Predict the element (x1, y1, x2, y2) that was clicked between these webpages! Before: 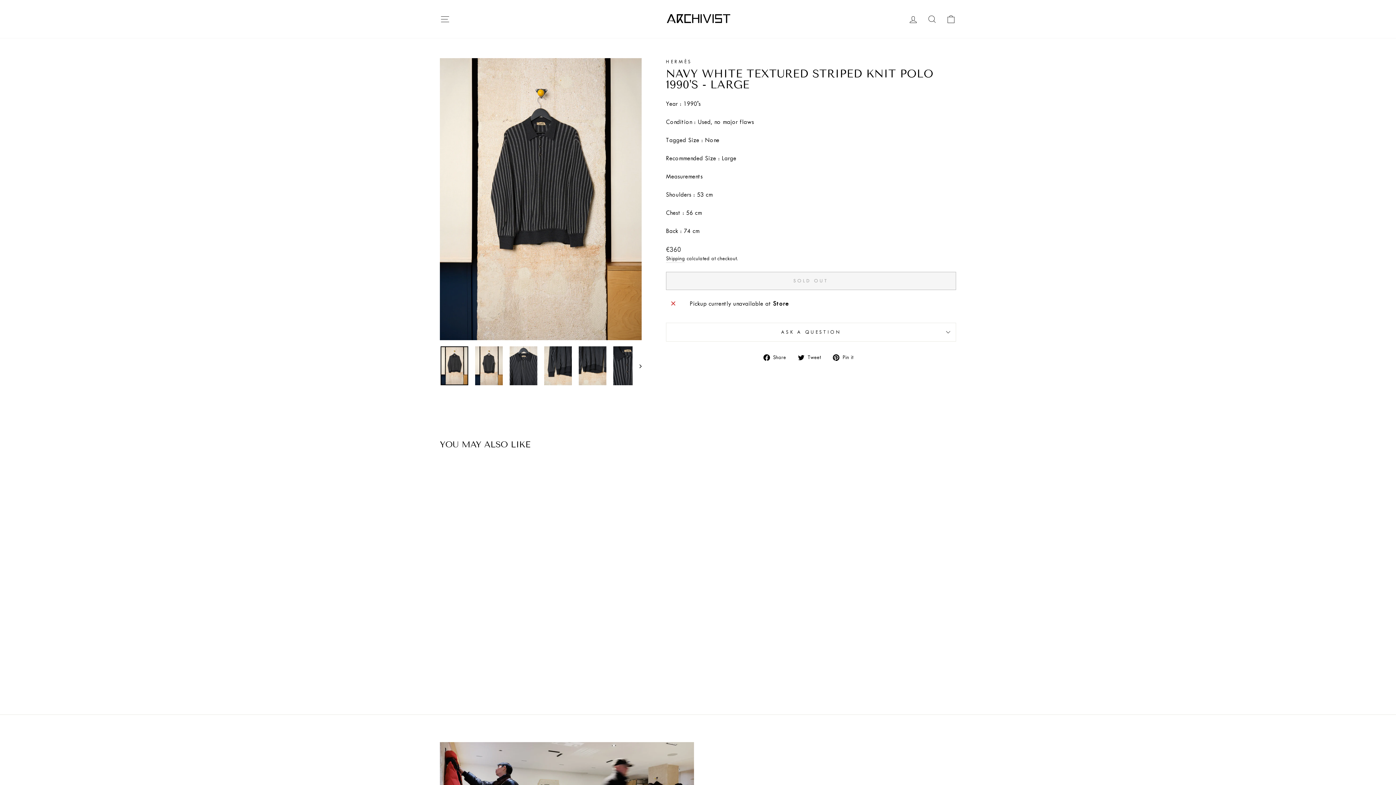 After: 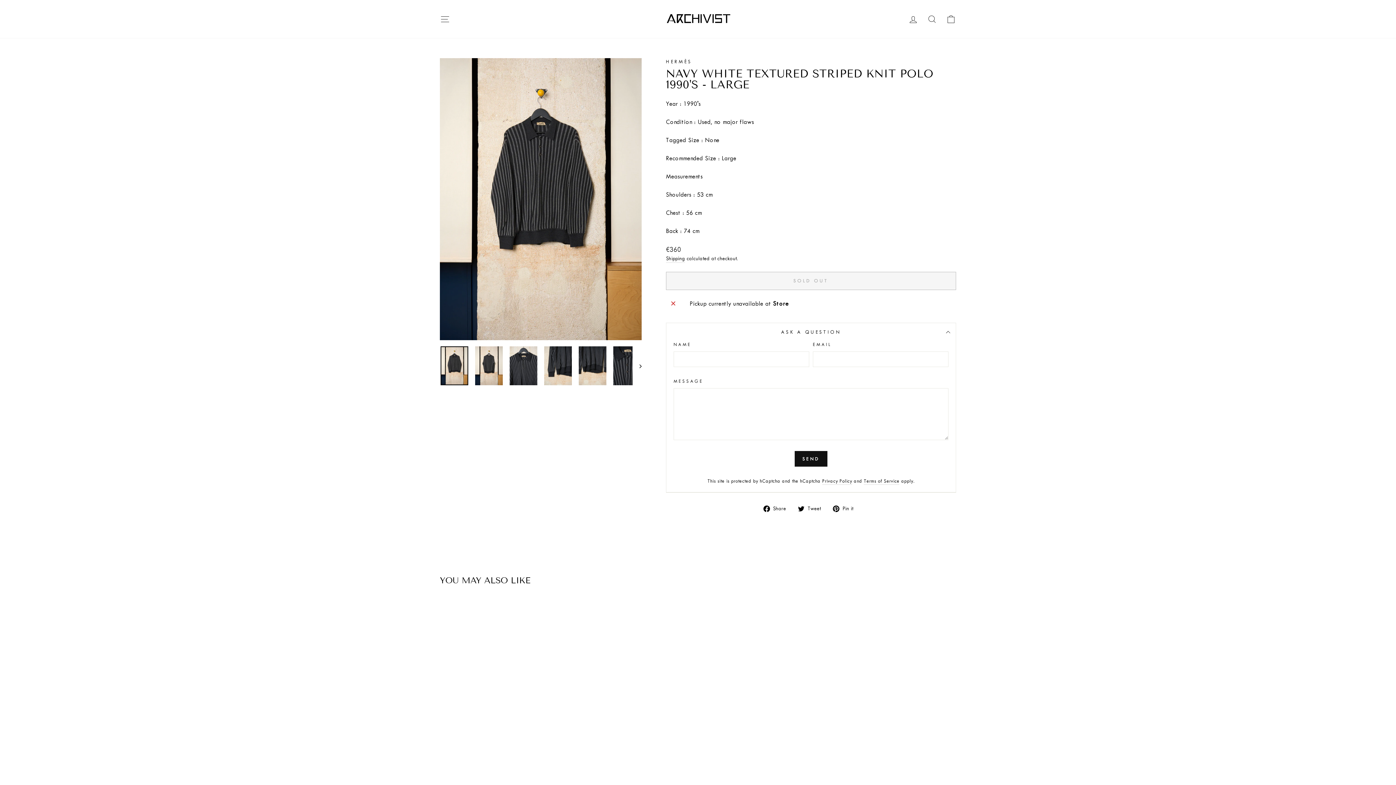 Action: bbox: (666, 322, 956, 341) label: ASK A QUESTION